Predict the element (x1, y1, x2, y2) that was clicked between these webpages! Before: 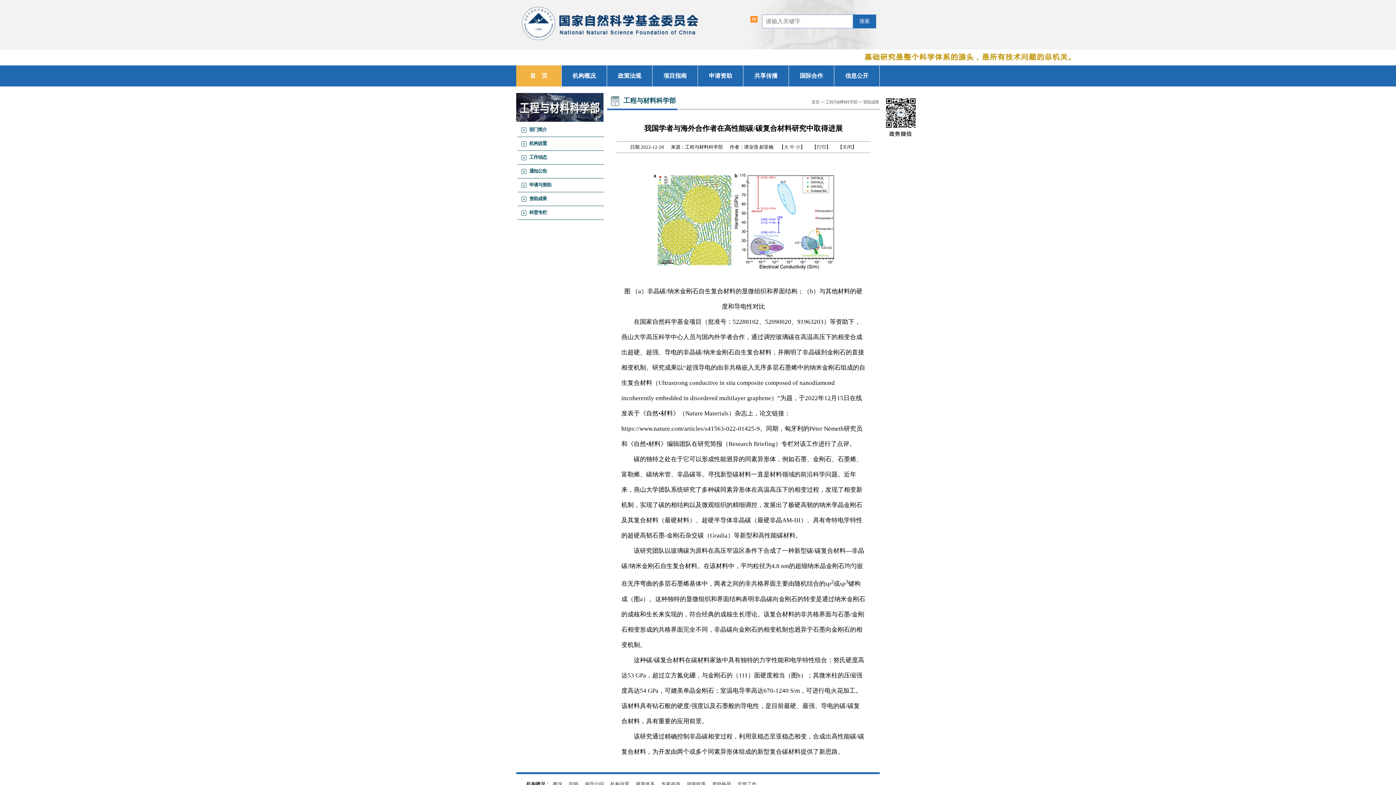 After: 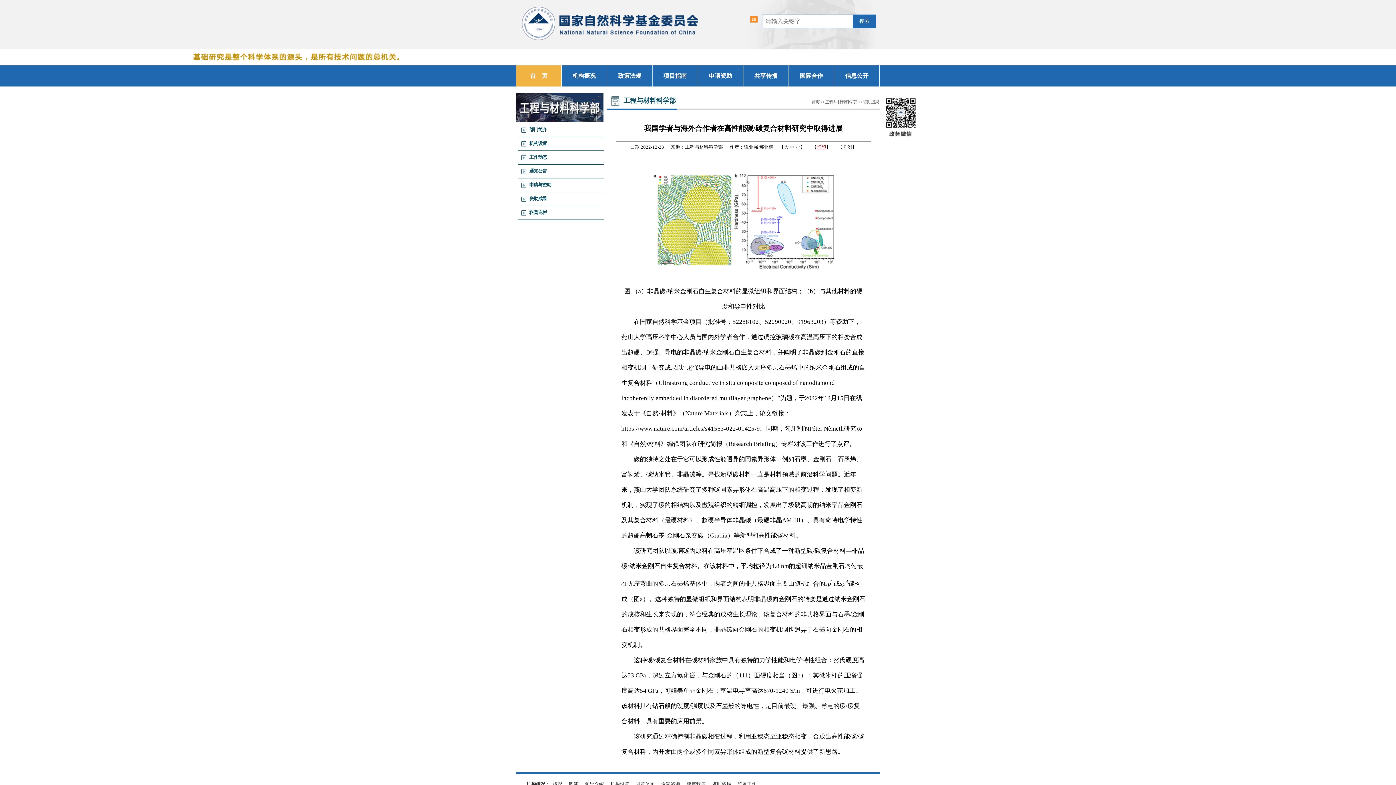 Action: label: 打印 bbox: (816, 144, 826, 149)